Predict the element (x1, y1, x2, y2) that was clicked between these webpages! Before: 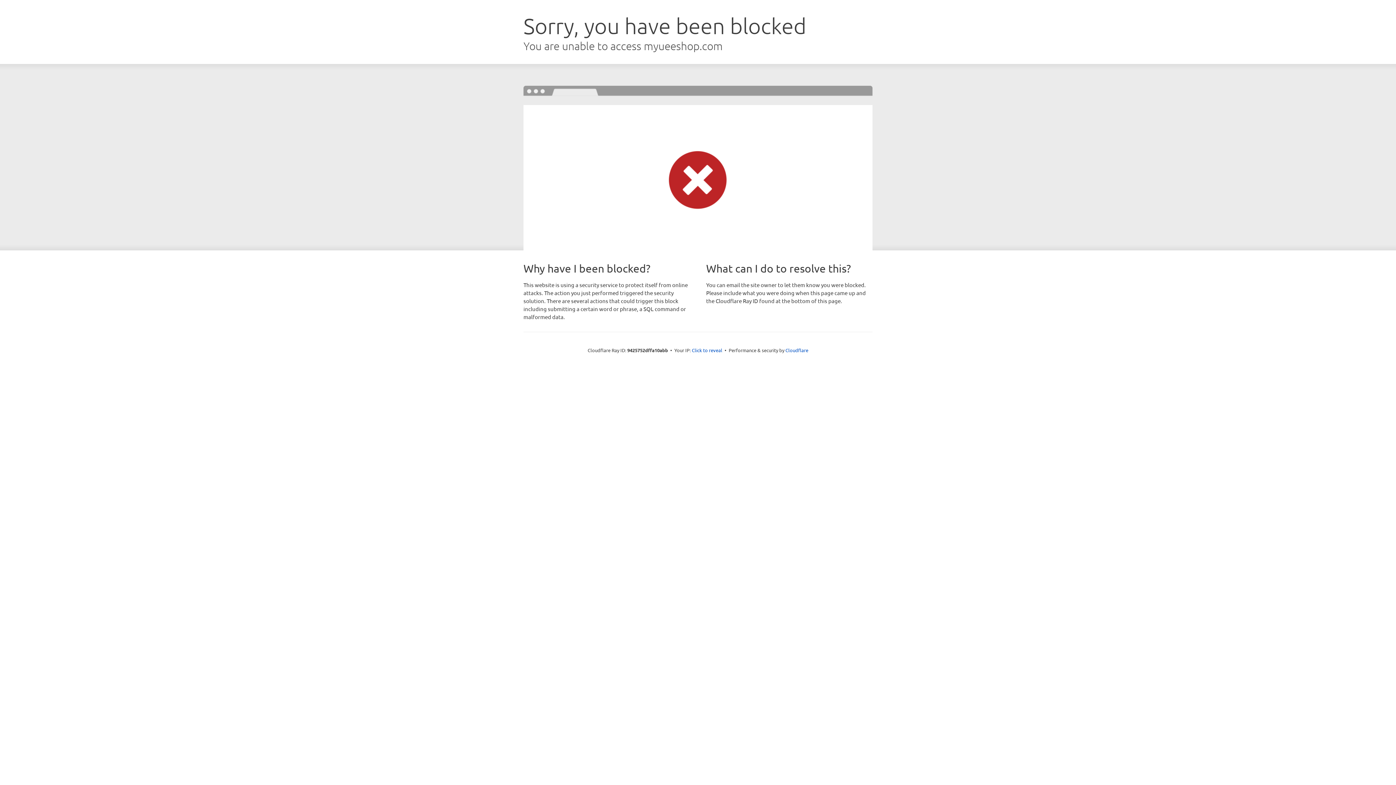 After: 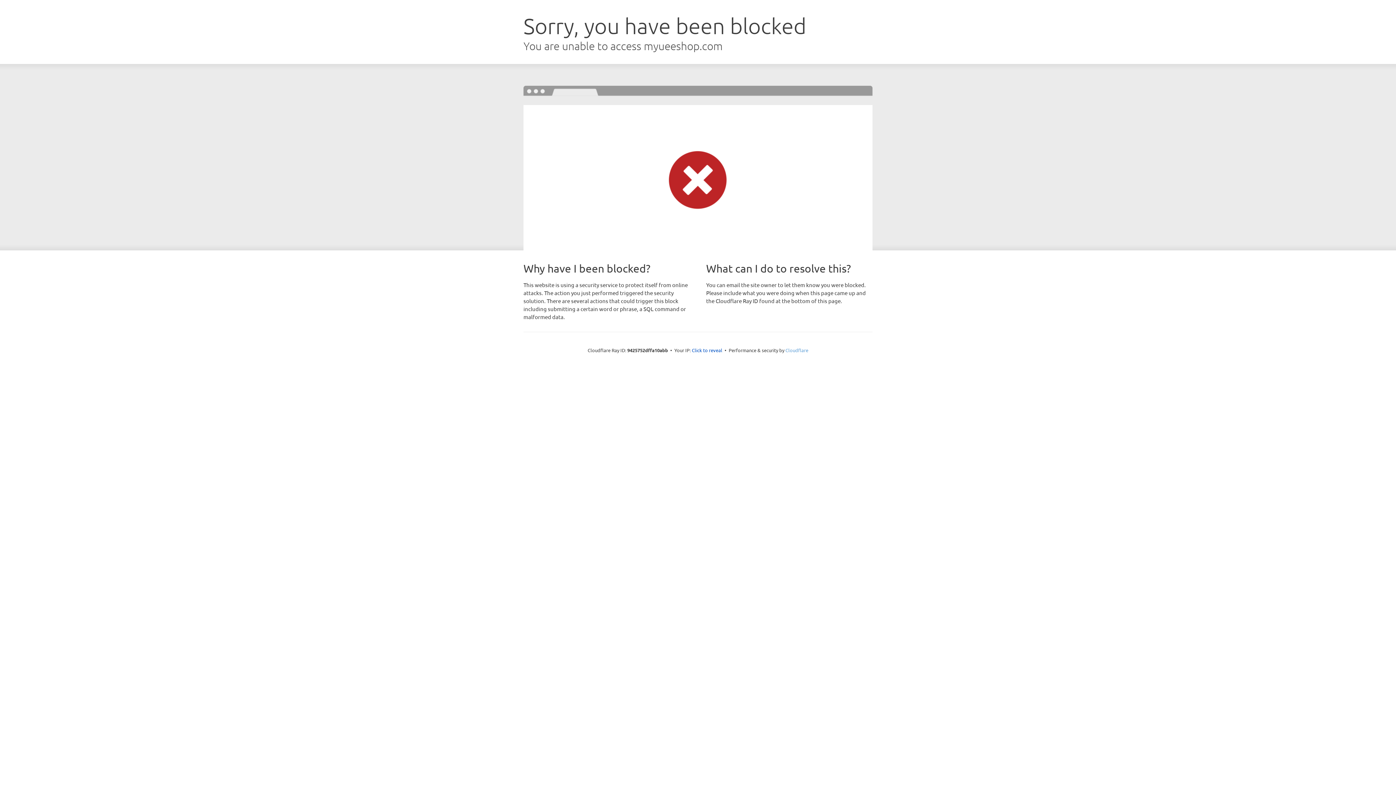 Action: label: Cloudflare bbox: (785, 347, 808, 353)